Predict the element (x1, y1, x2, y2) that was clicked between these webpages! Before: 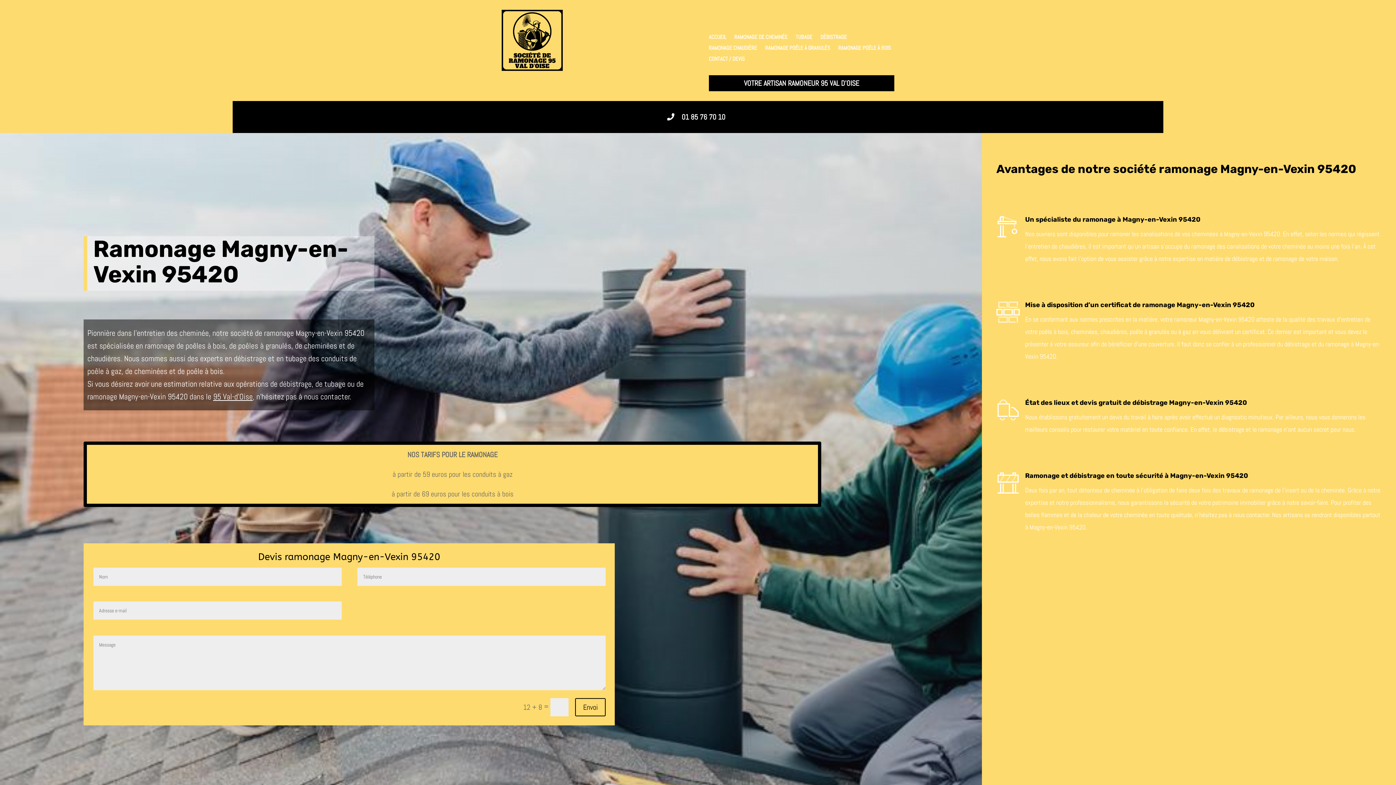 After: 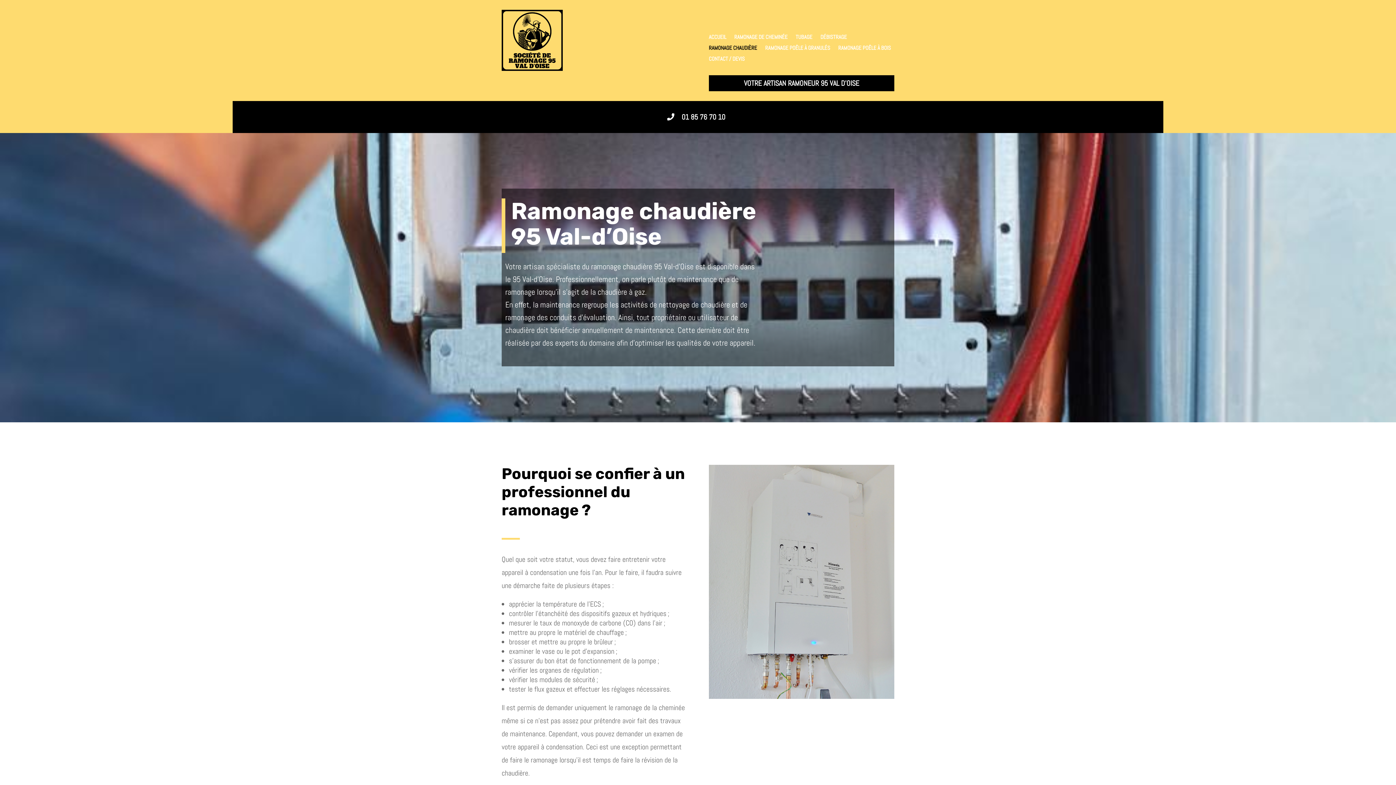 Action: label: RAMONAGE CHAUDIÈRE bbox: (708, 45, 757, 53)